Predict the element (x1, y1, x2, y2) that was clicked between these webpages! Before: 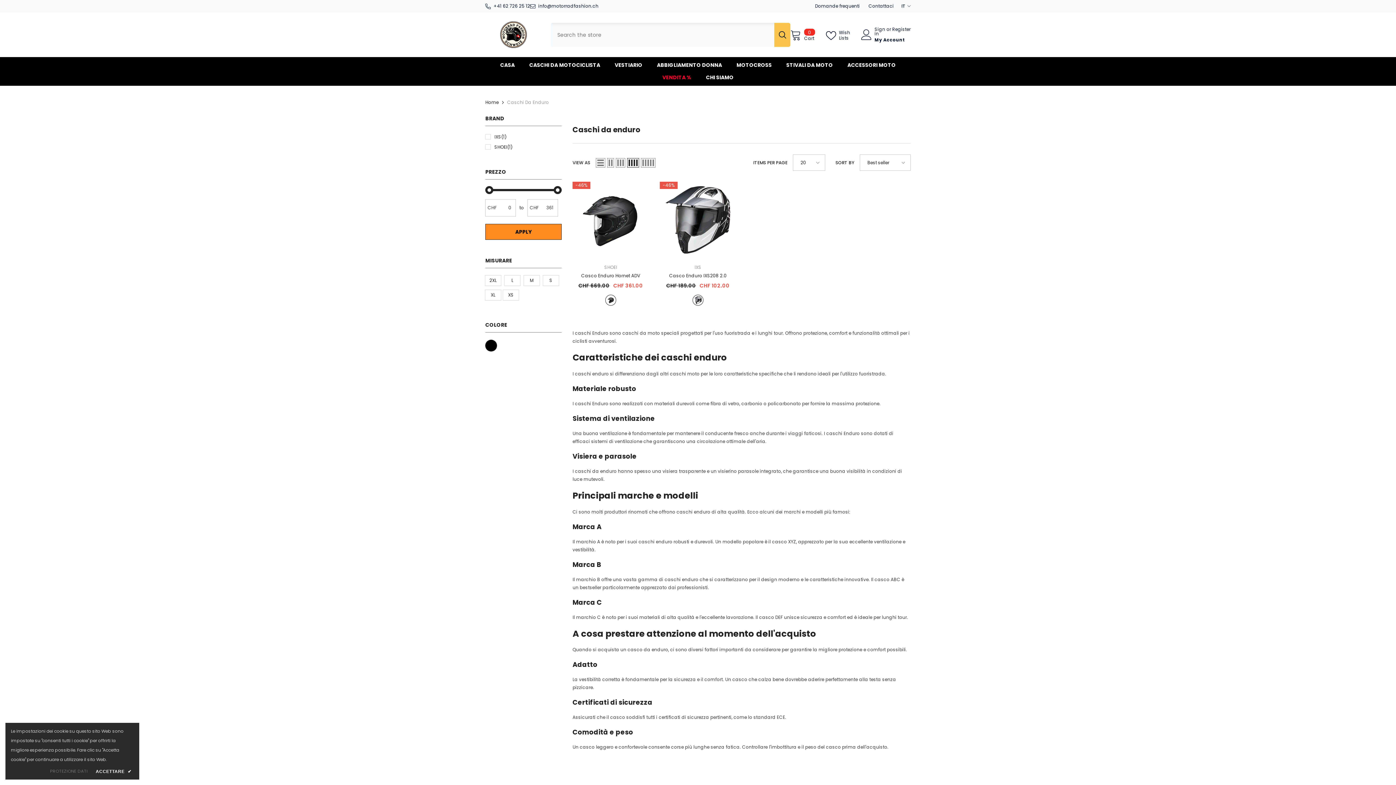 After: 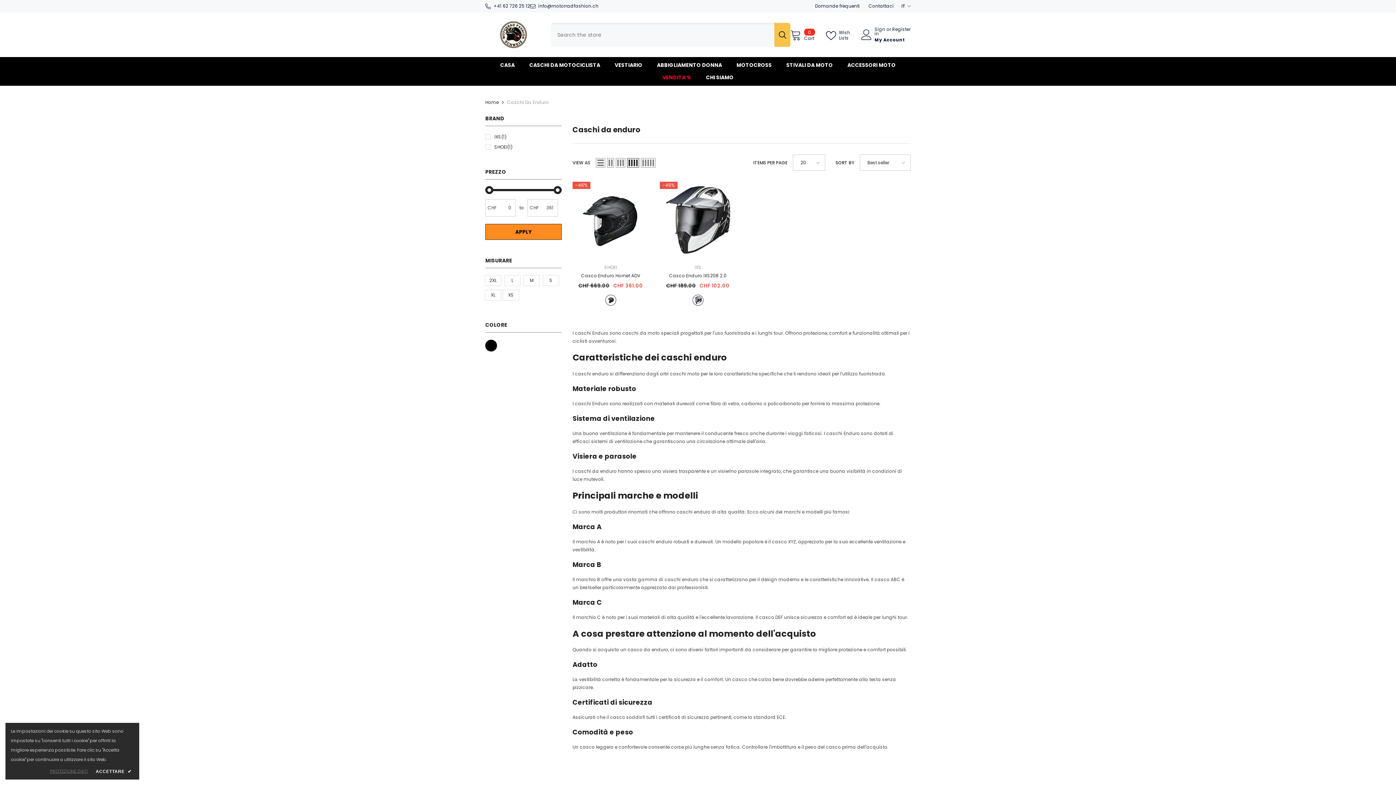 Action: bbox: (50, 767, 87, 775) label: PROTEZIONE DATI